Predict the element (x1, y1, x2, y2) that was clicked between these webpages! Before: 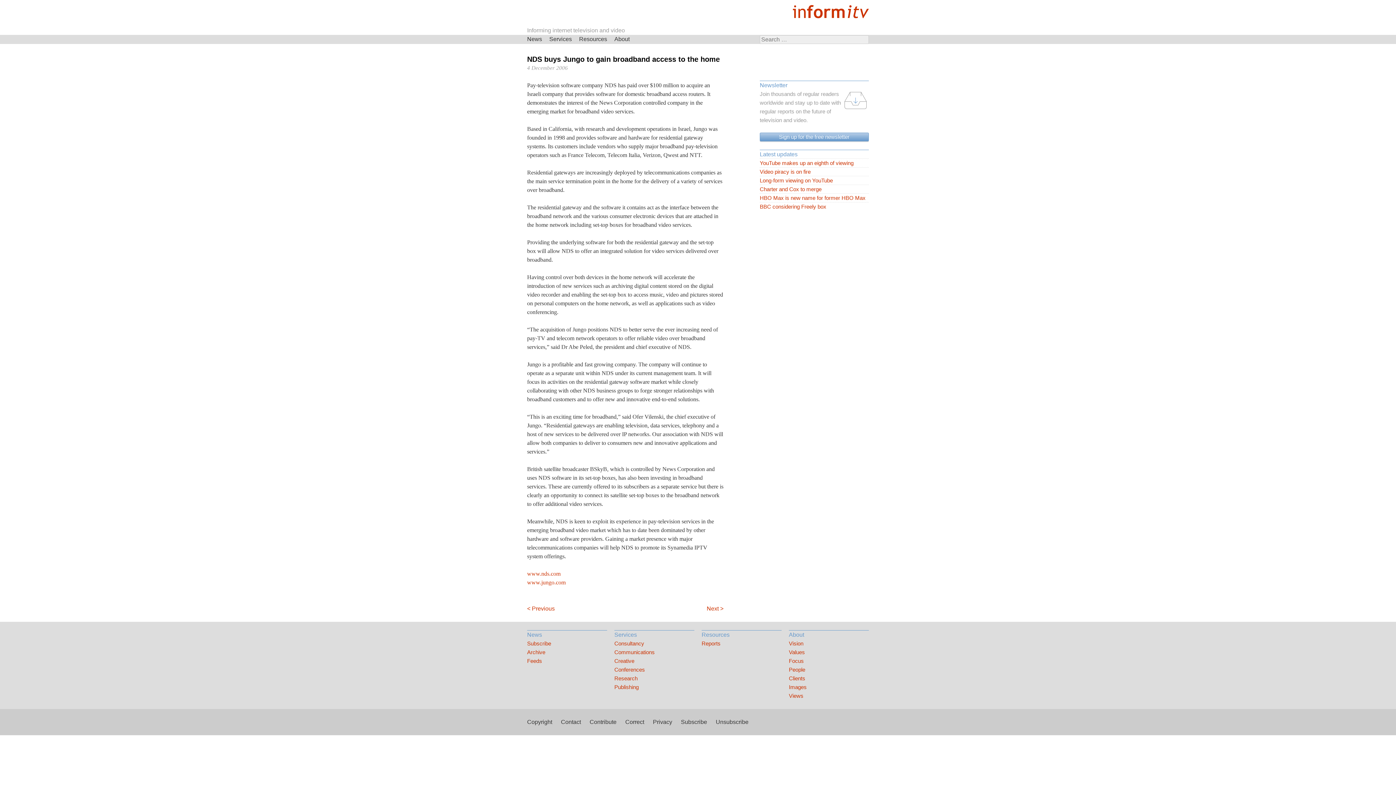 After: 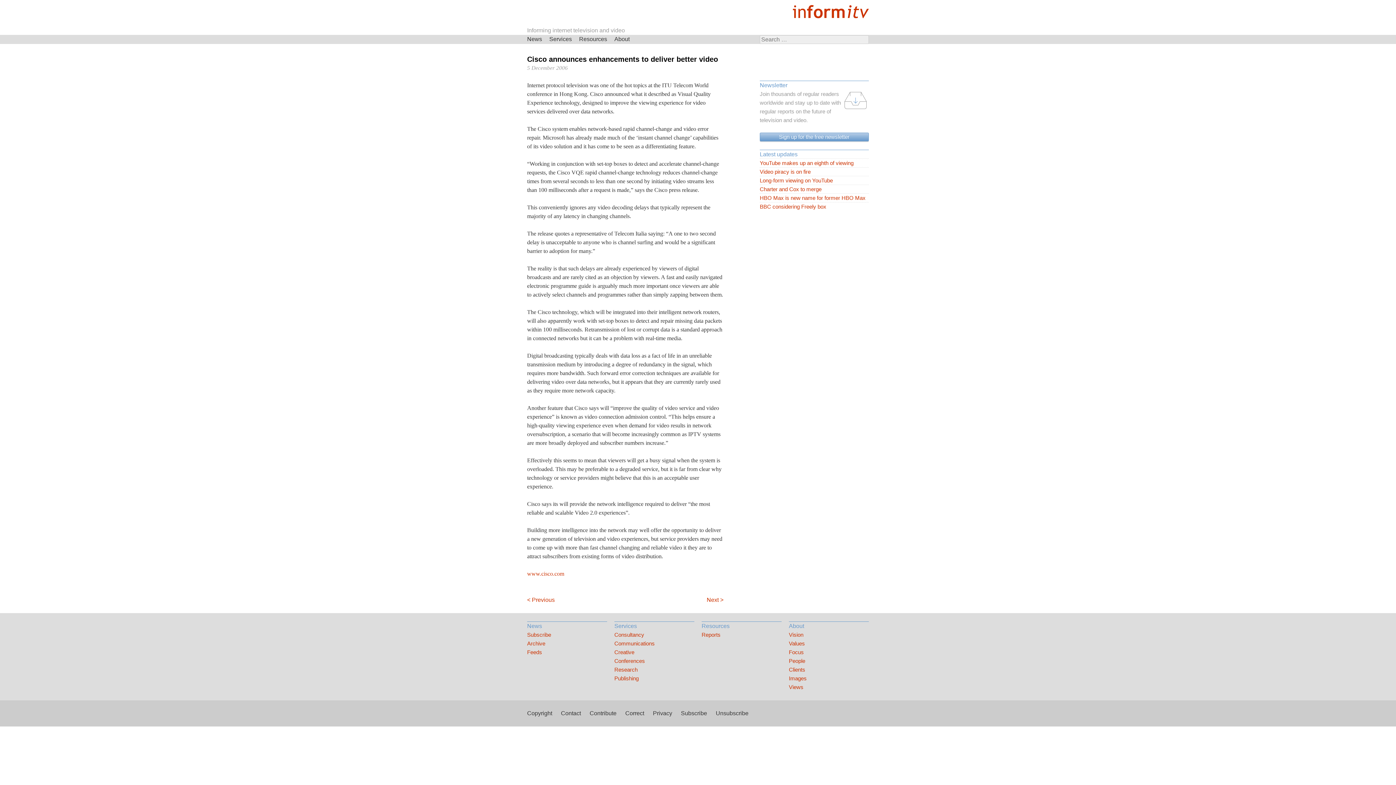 Action: label: Next > bbox: (706, 604, 723, 613)